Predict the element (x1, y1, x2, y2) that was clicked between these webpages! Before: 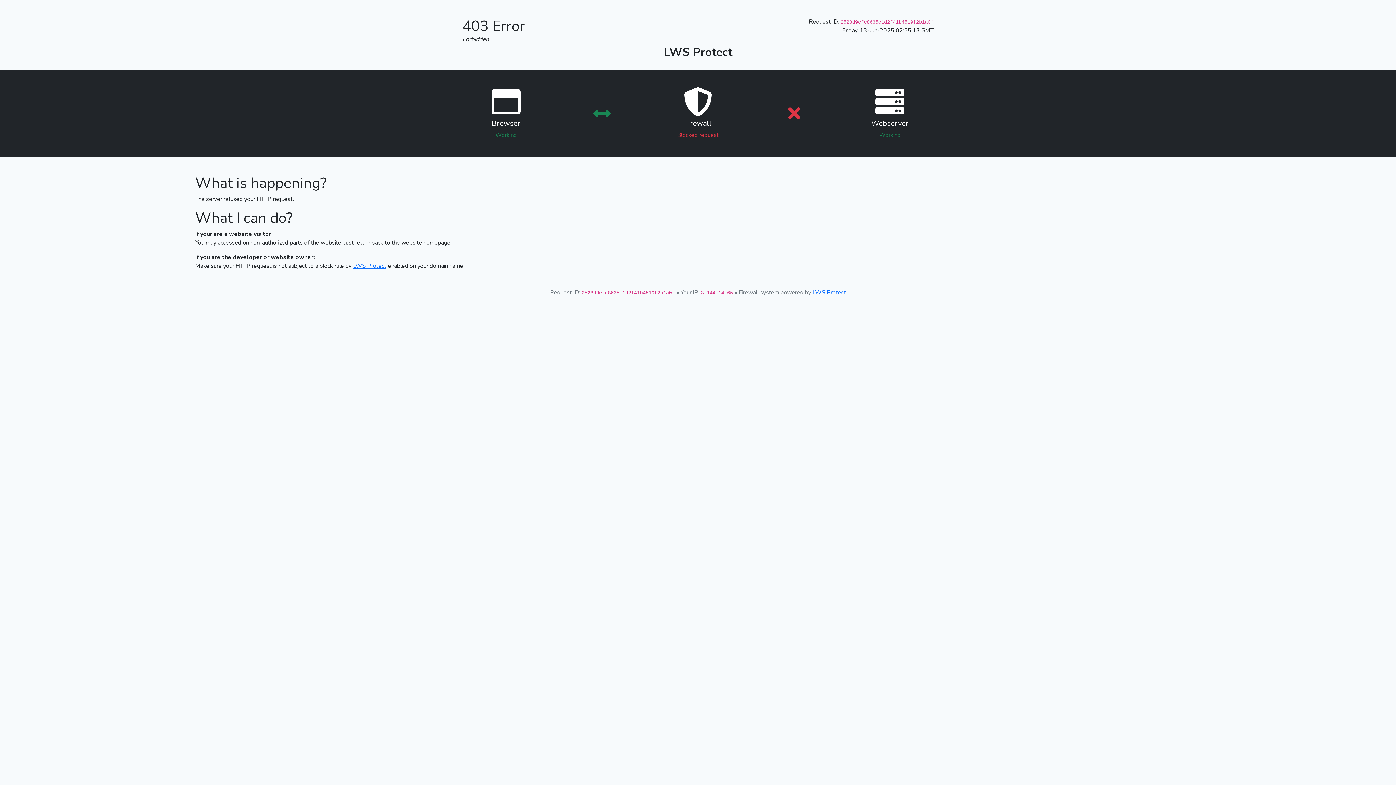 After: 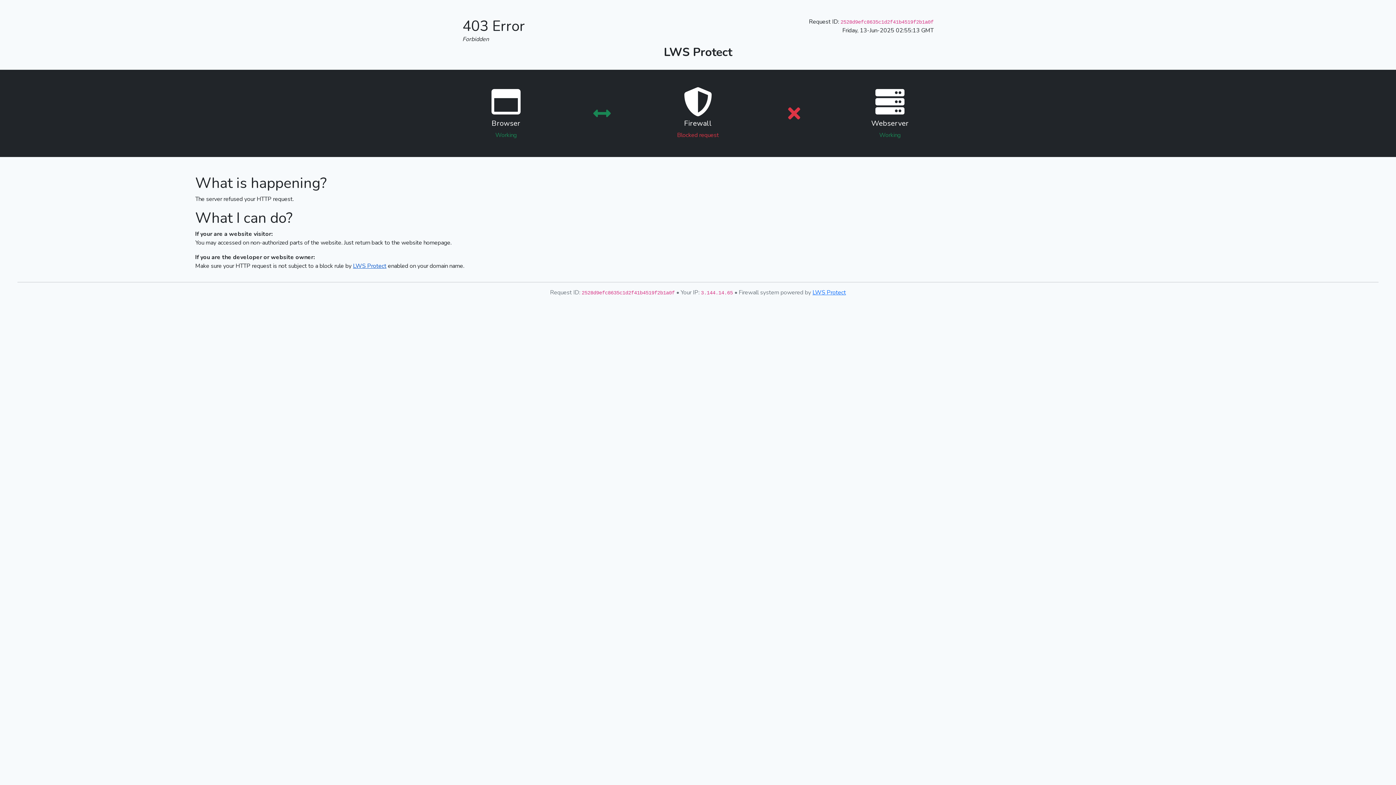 Action: label: LWS Protect bbox: (353, 262, 386, 270)